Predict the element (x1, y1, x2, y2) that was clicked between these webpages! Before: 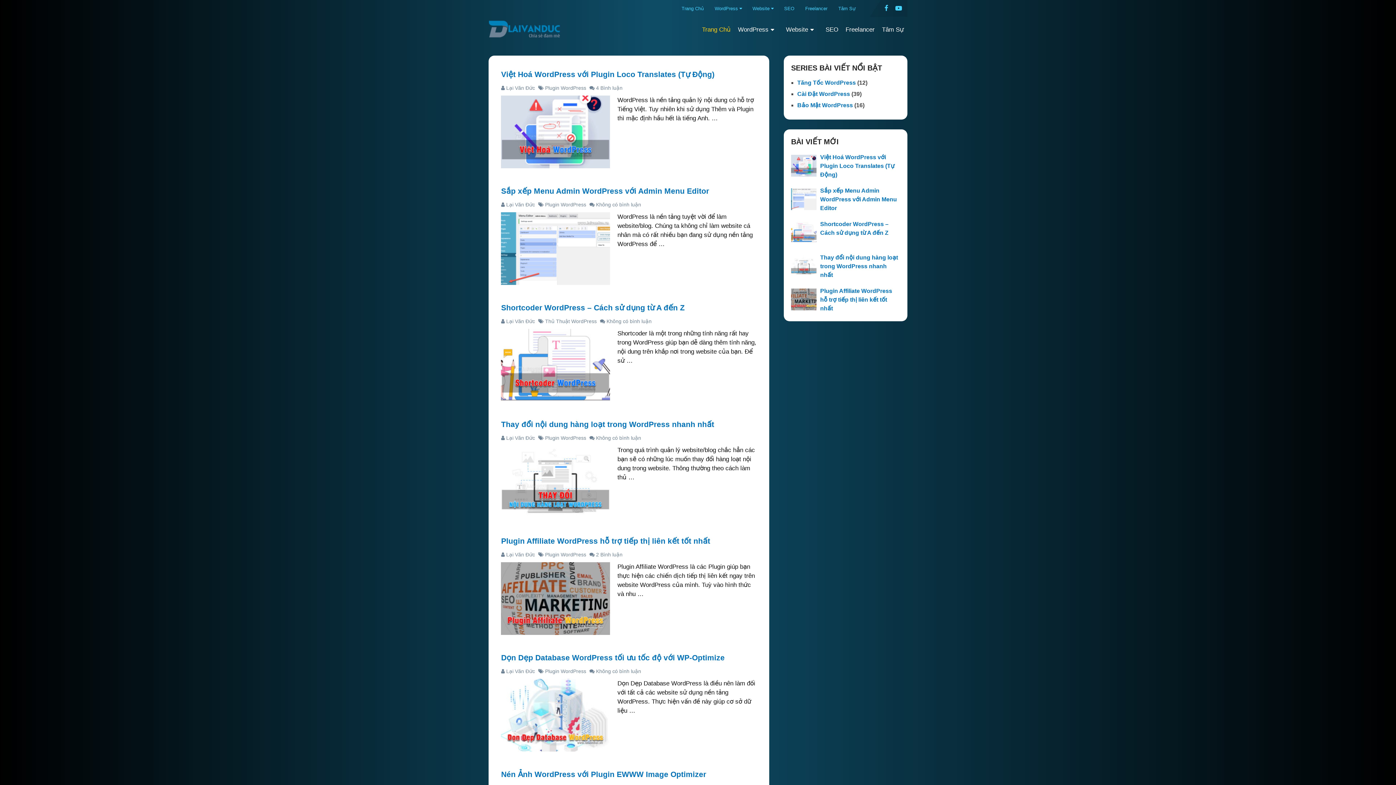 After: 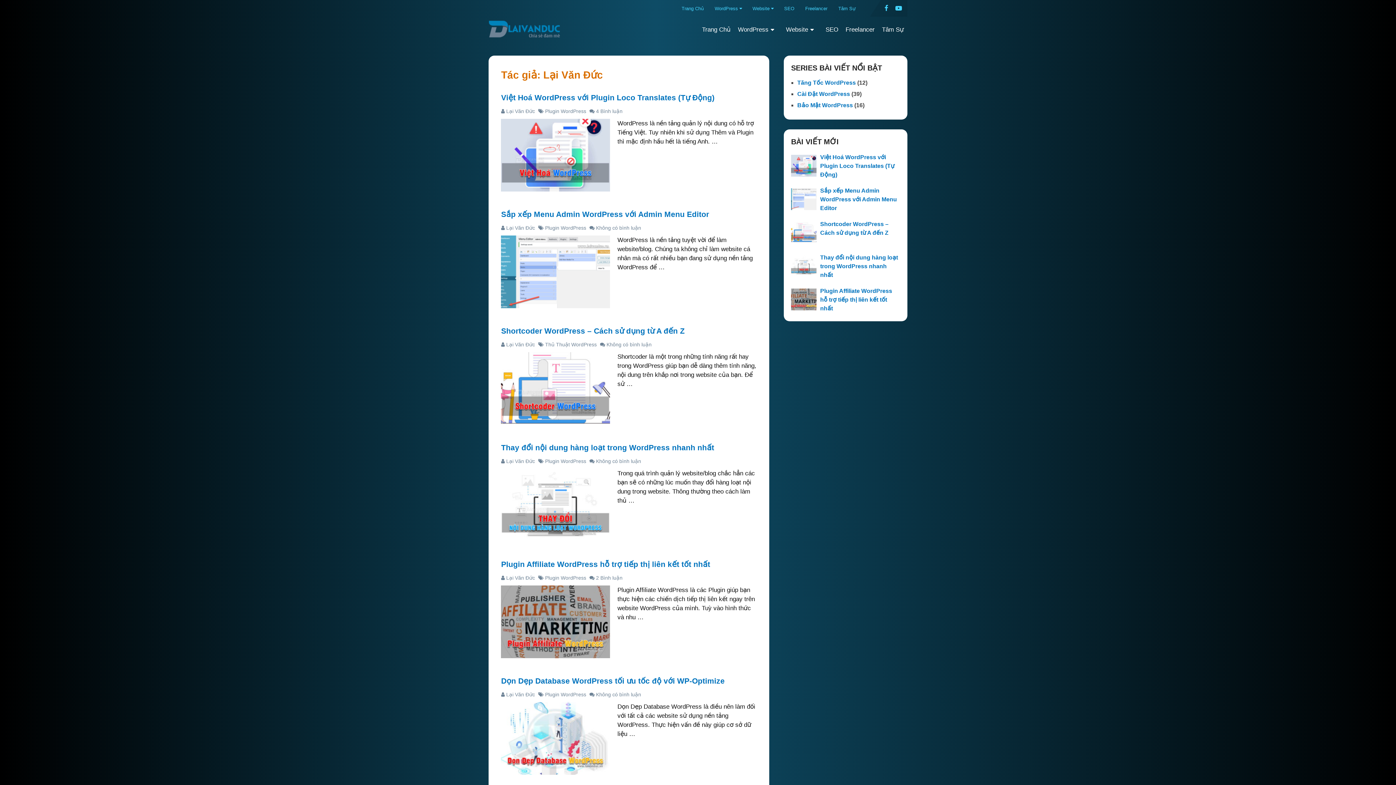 Action: bbox: (506, 201, 535, 207) label: Lại Văn Đức